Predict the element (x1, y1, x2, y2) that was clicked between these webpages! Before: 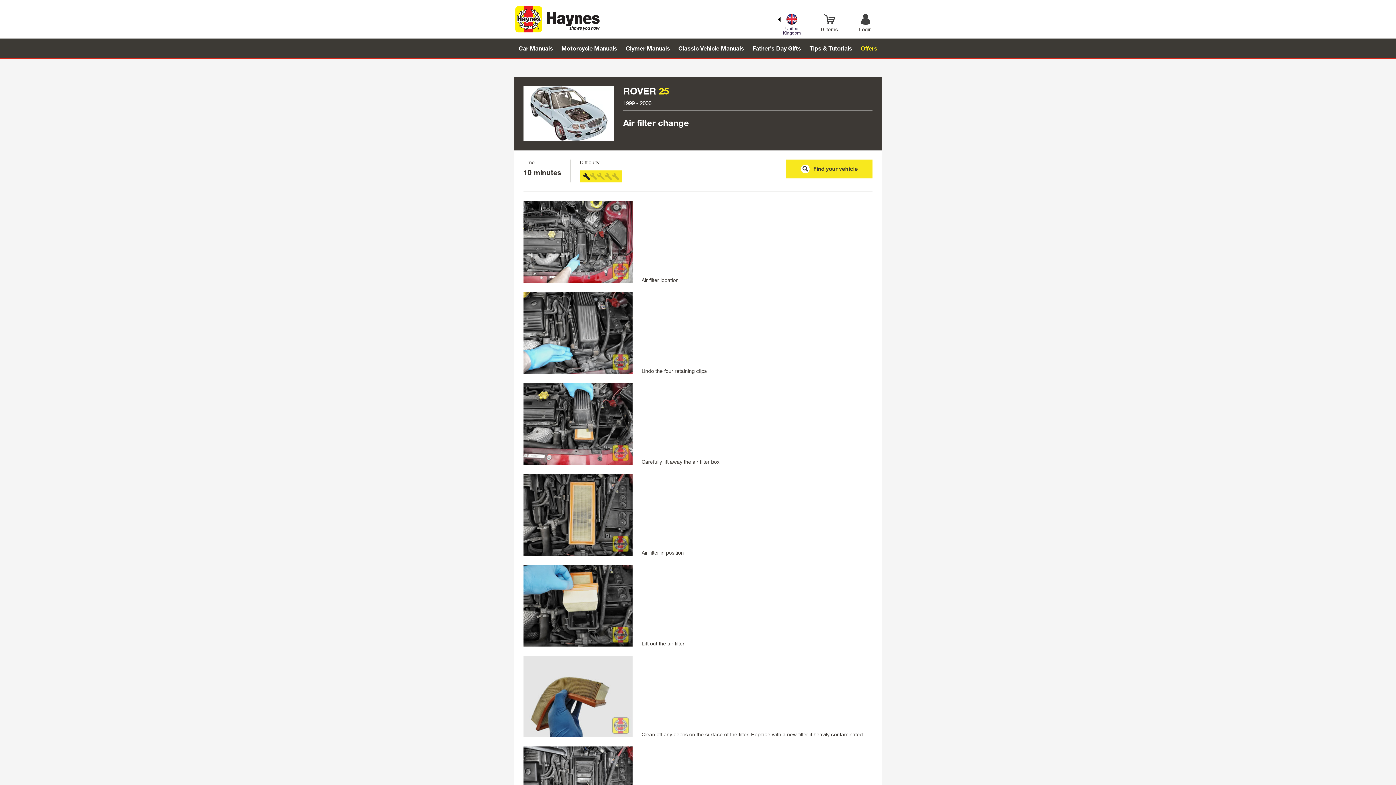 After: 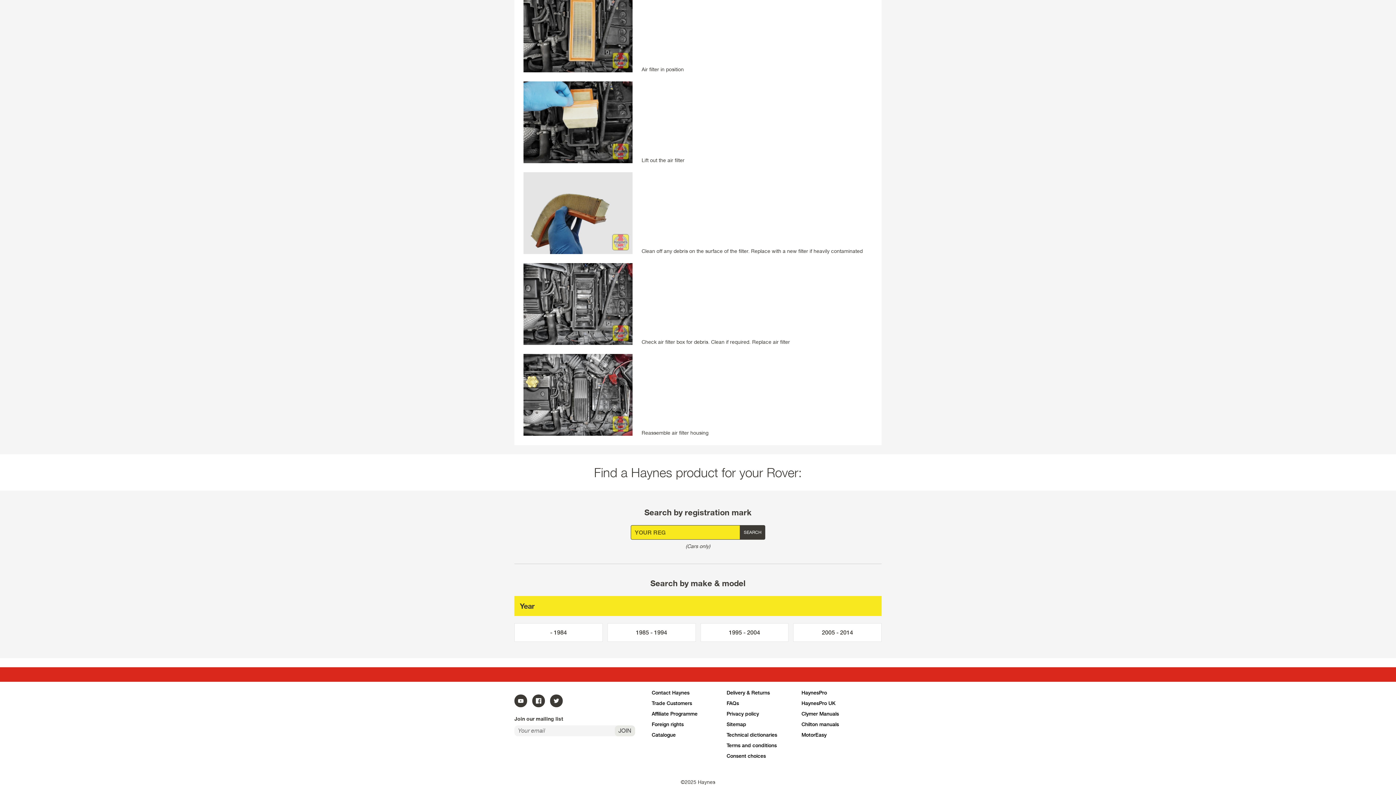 Action: bbox: (801, 165, 858, 172) label: Find your vehicle